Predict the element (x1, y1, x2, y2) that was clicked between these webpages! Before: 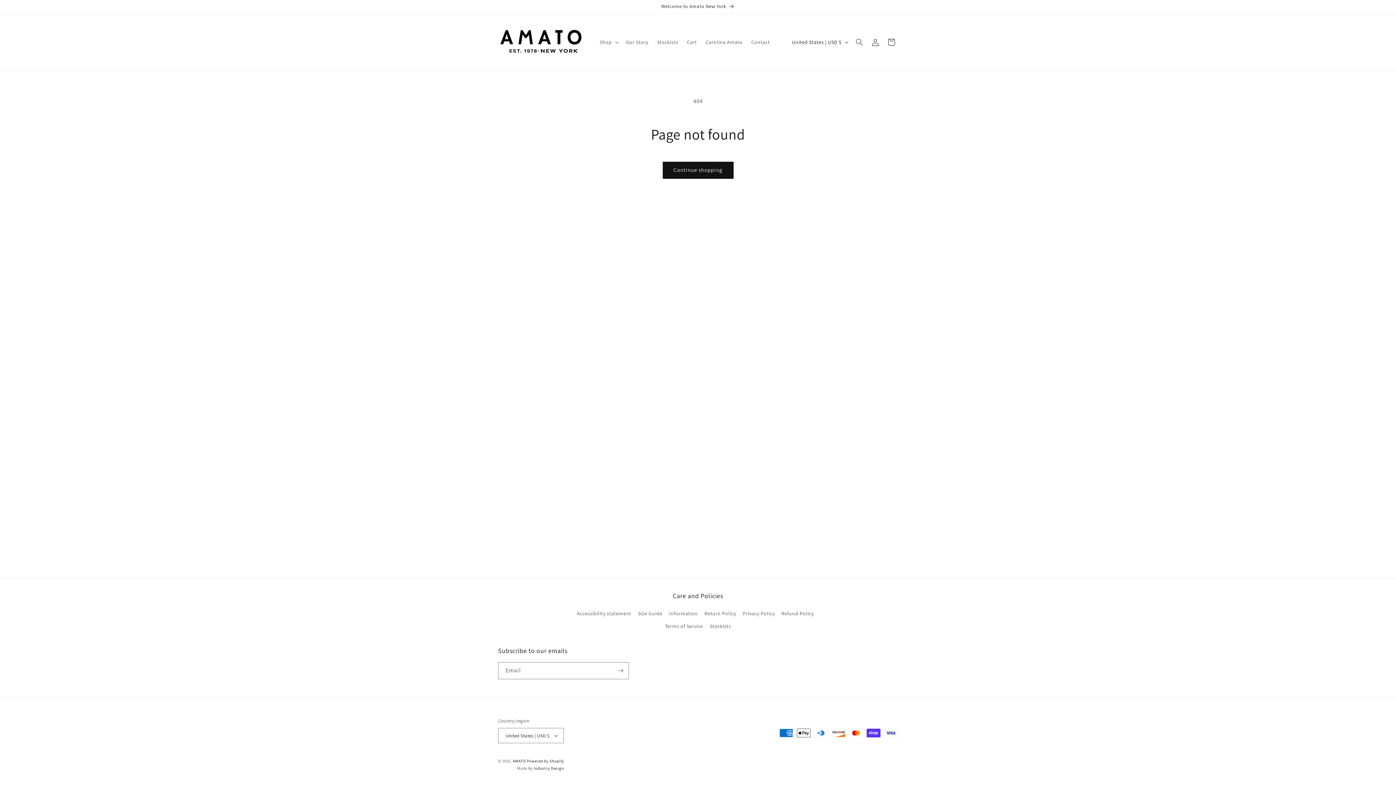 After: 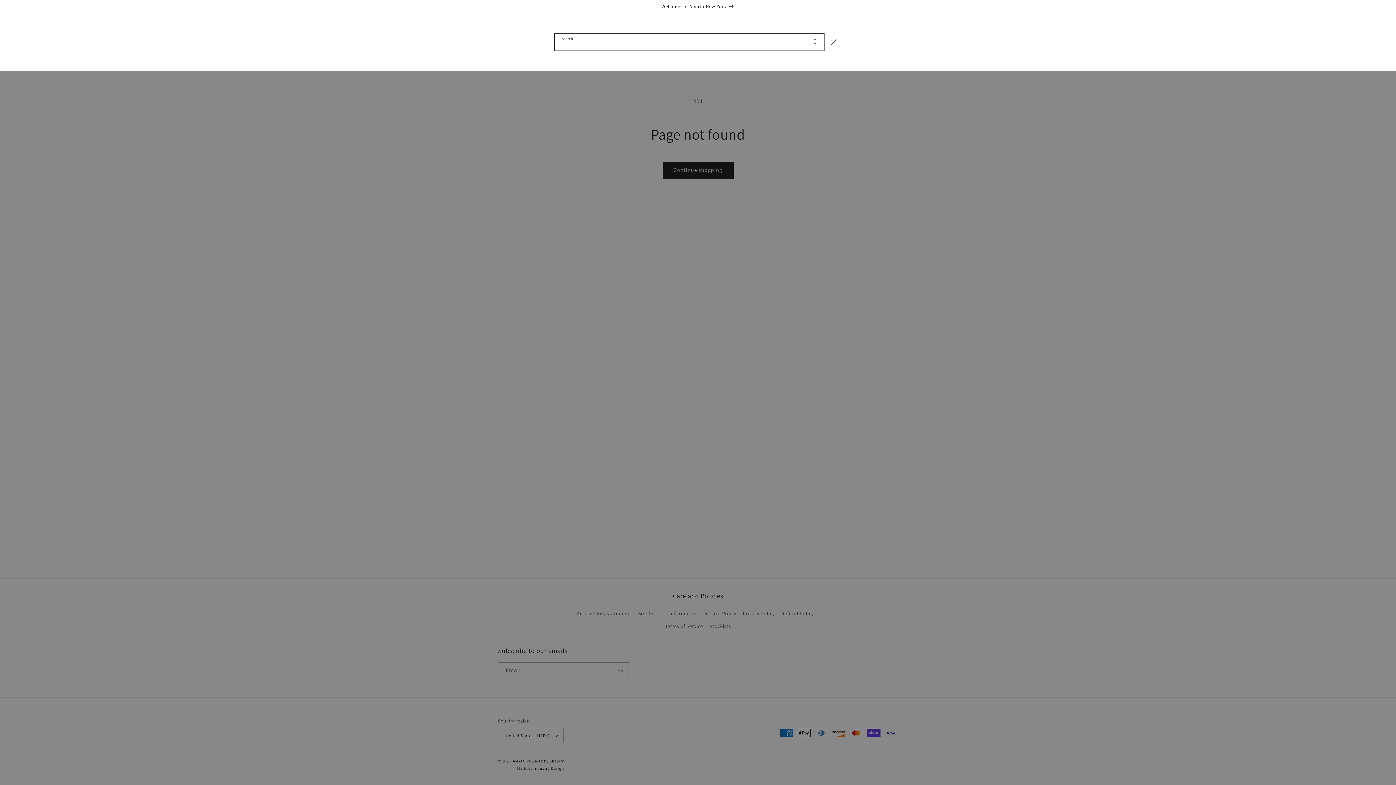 Action: bbox: (851, 34, 867, 50) label: Search